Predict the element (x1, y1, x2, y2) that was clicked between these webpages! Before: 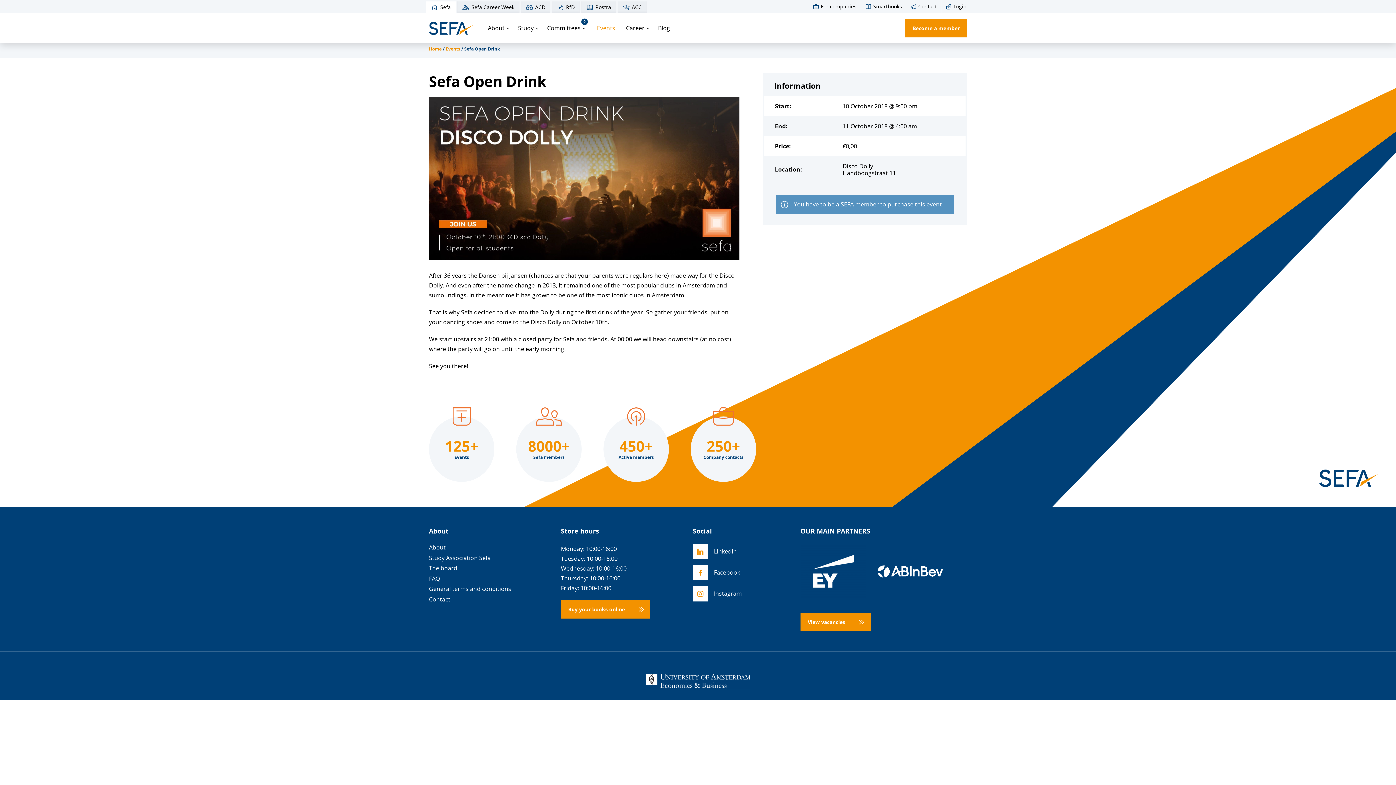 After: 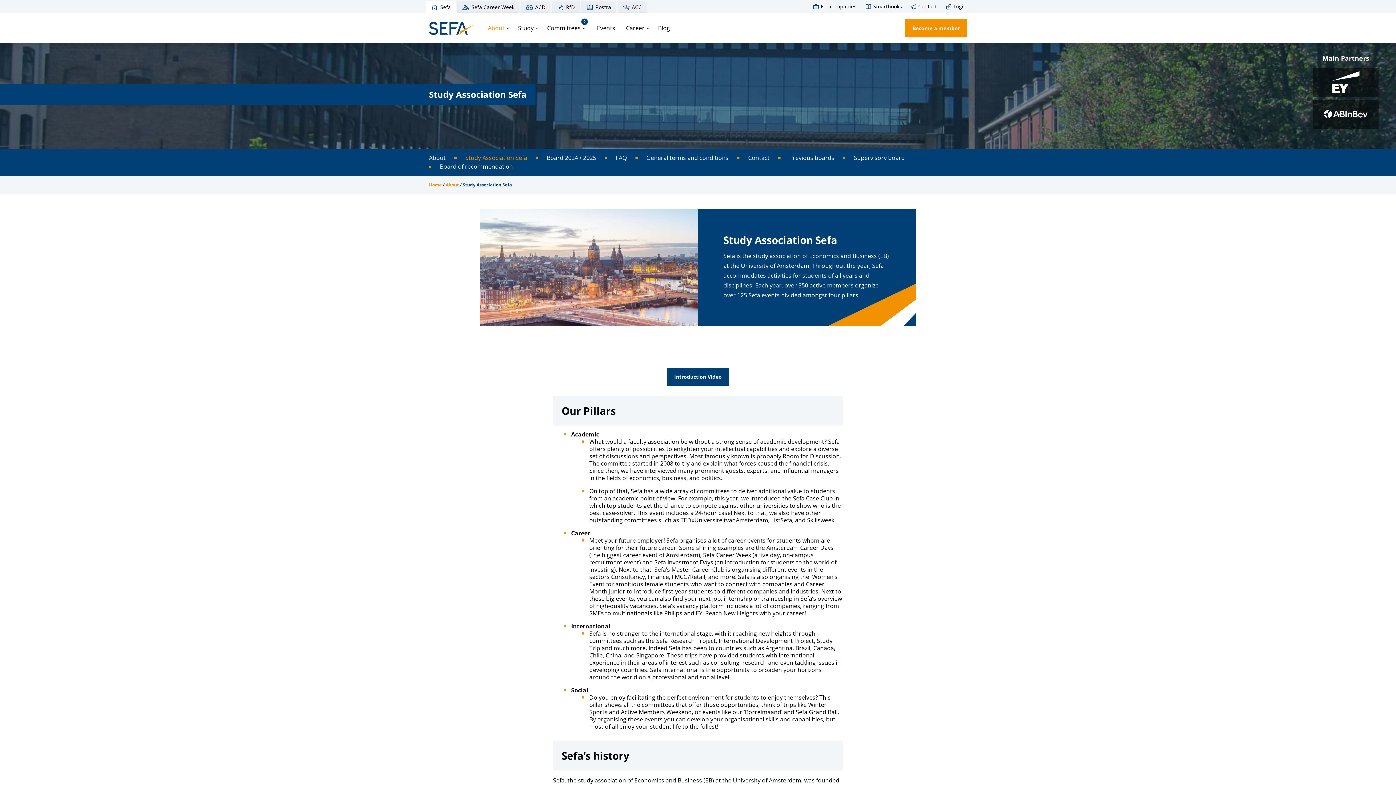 Action: label: Study Association Sefa bbox: (429, 554, 543, 561)